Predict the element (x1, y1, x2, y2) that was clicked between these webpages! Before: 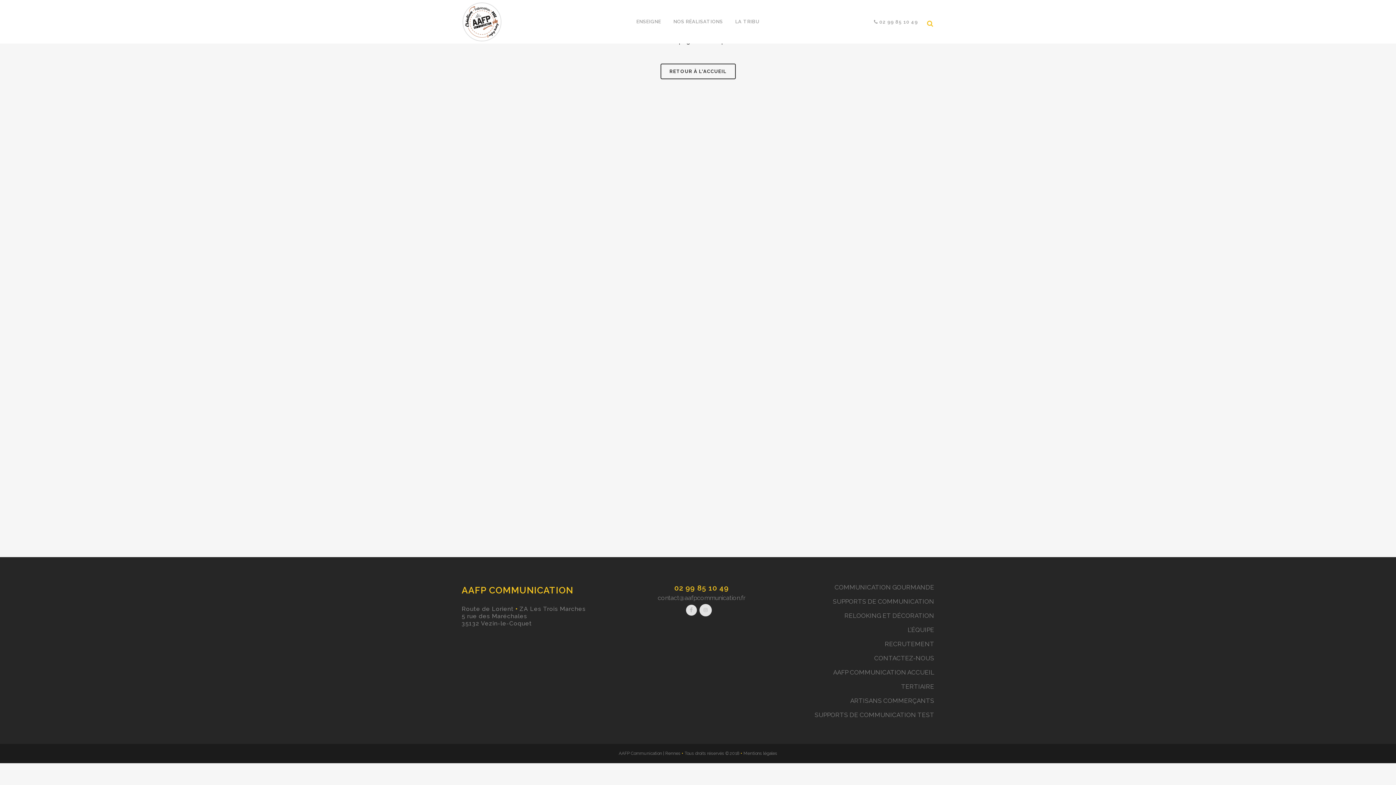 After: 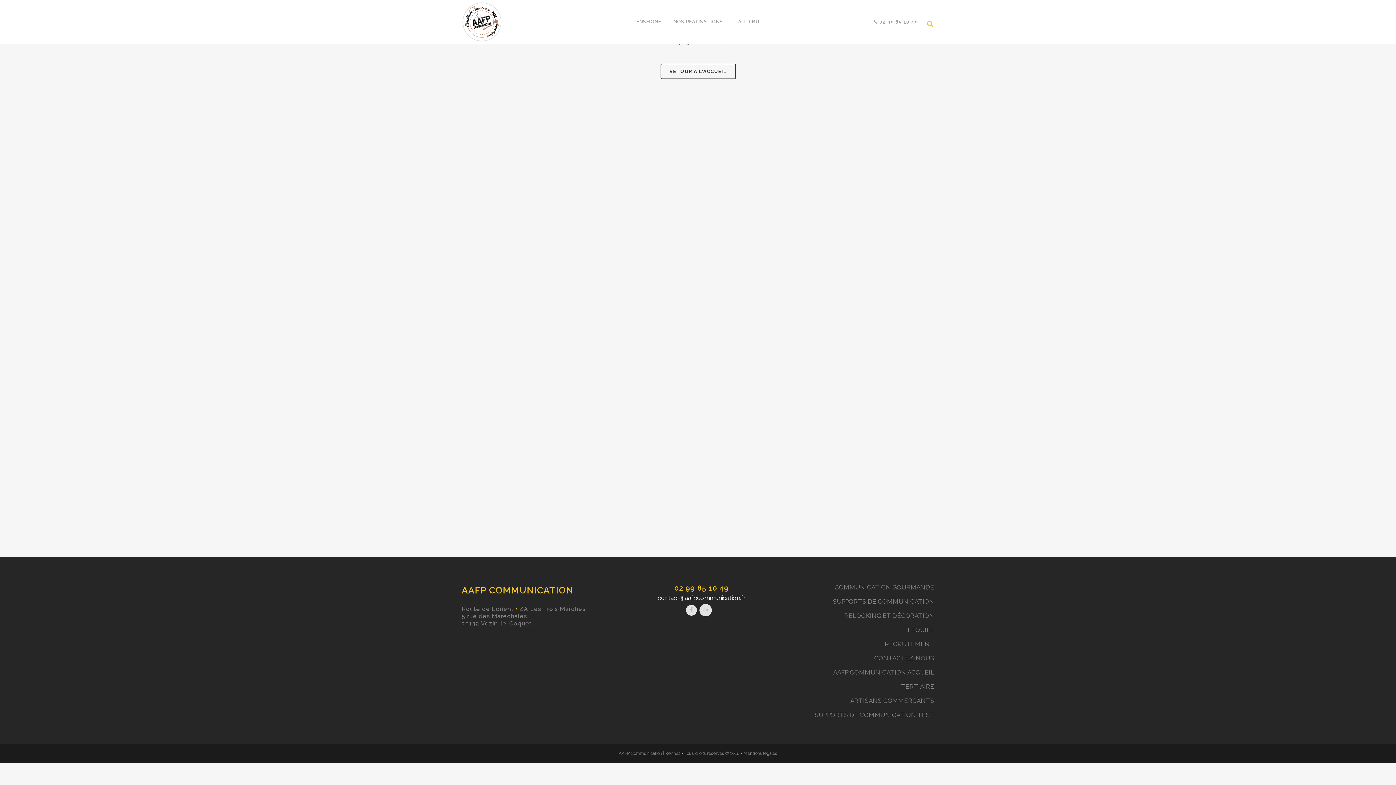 Action: label: contact@aafpcommunication.fr bbox: (657, 594, 745, 601)